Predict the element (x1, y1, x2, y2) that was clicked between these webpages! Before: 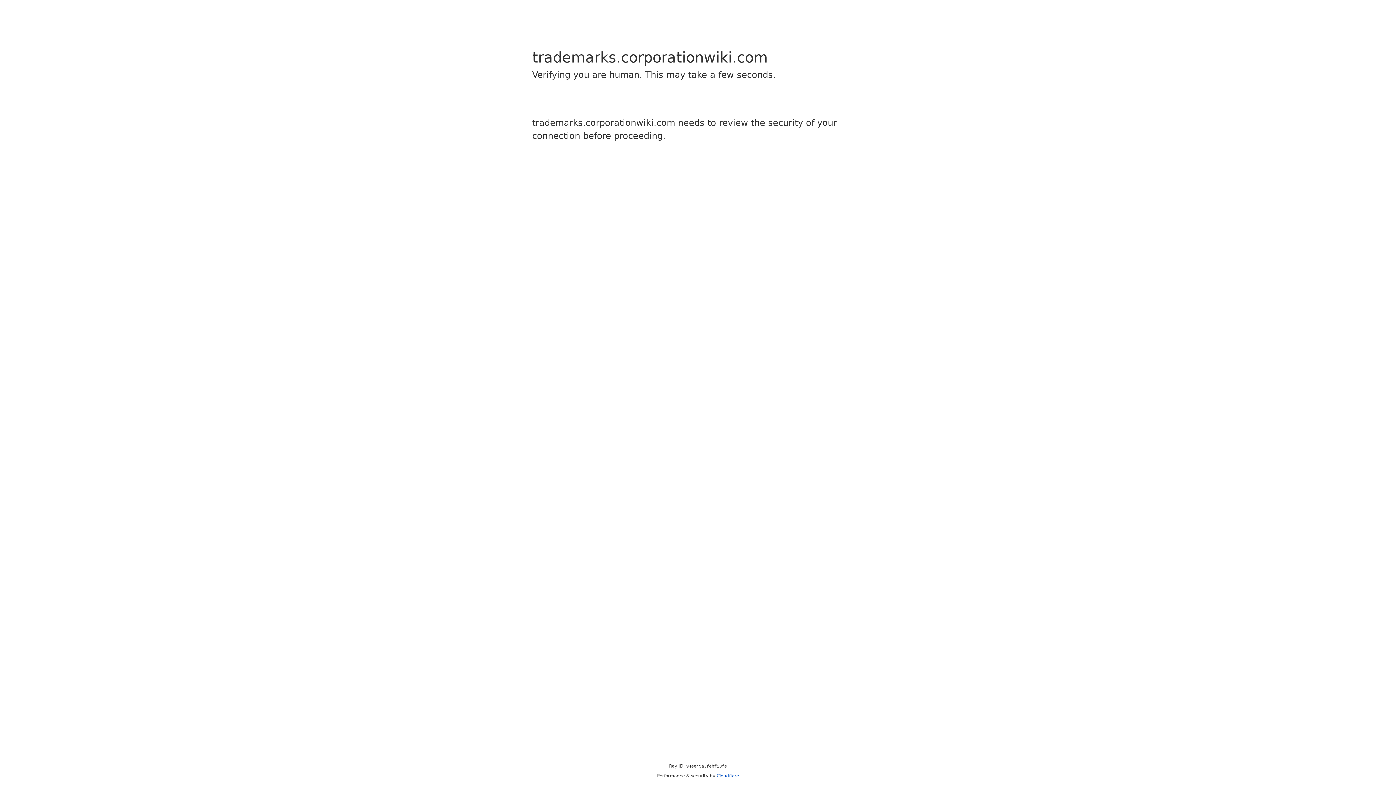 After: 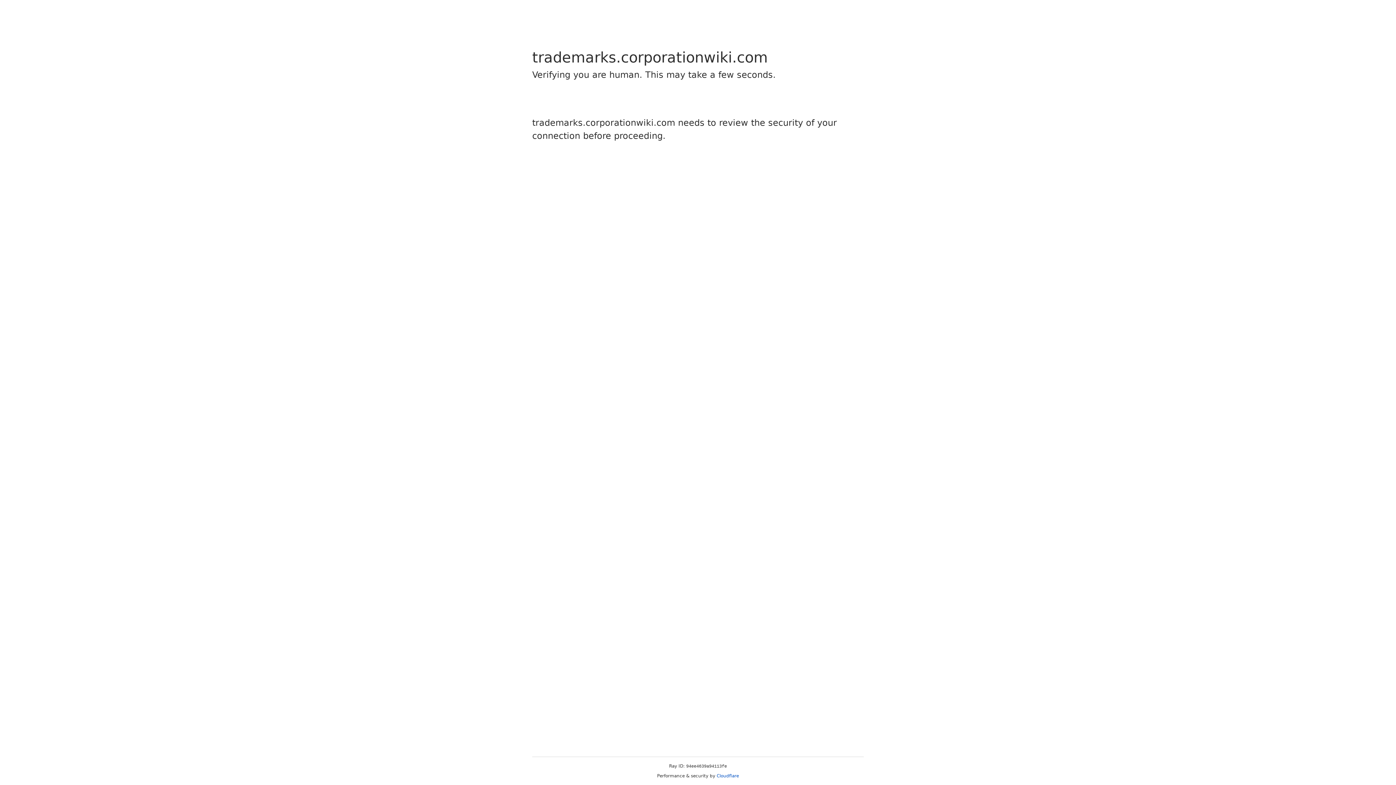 Action: label: Cloudflare bbox: (716, 773, 739, 778)